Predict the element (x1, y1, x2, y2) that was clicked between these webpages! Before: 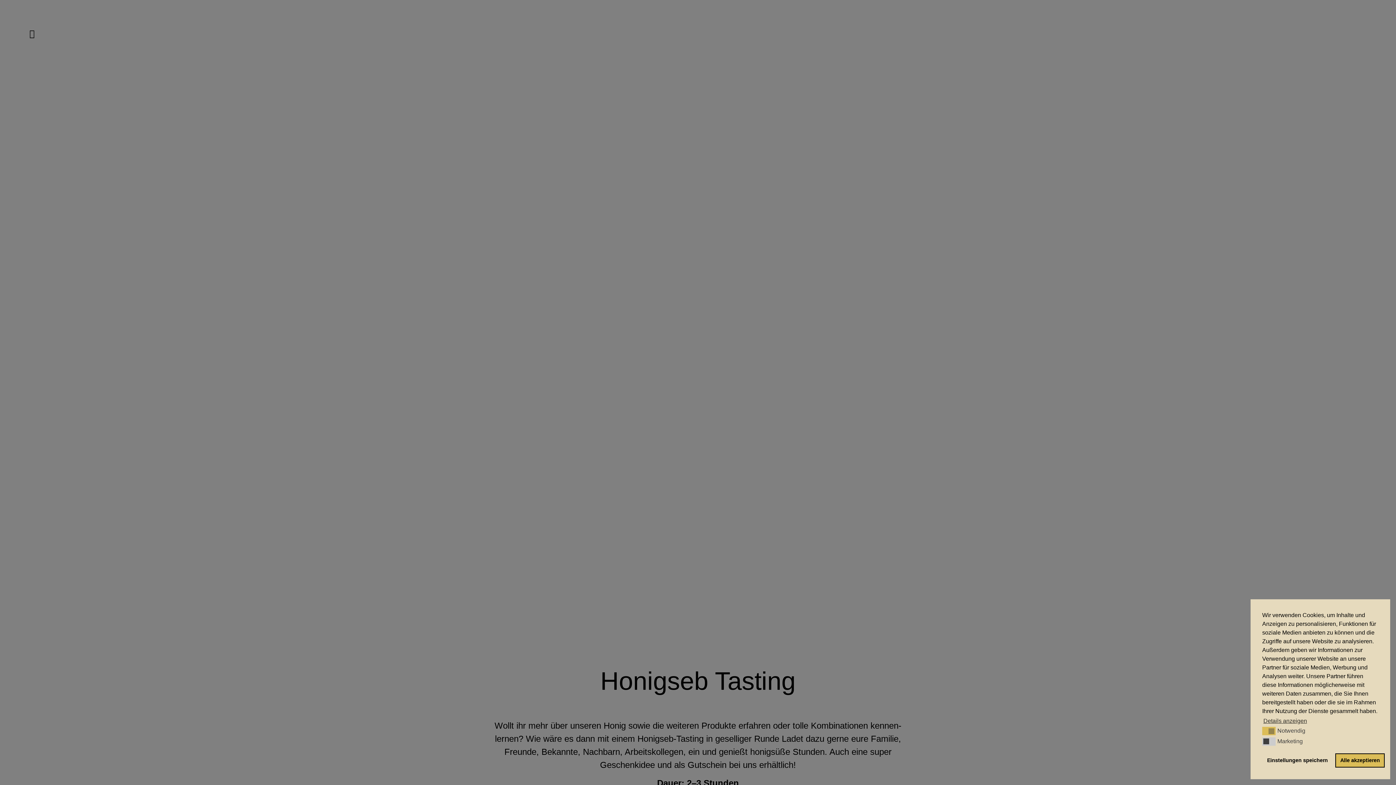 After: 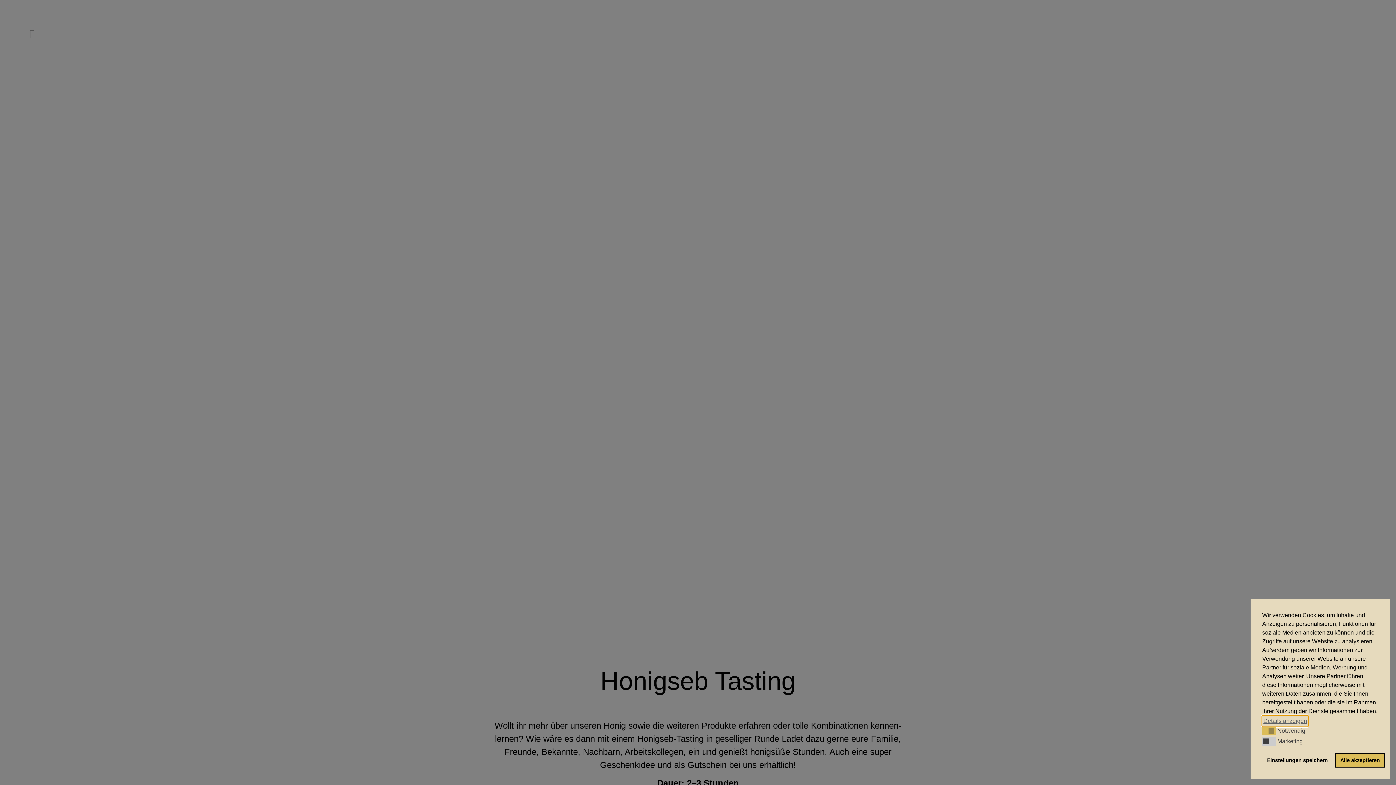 Action: bbox: (1262, 715, 1308, 726) label: learn more about cookies